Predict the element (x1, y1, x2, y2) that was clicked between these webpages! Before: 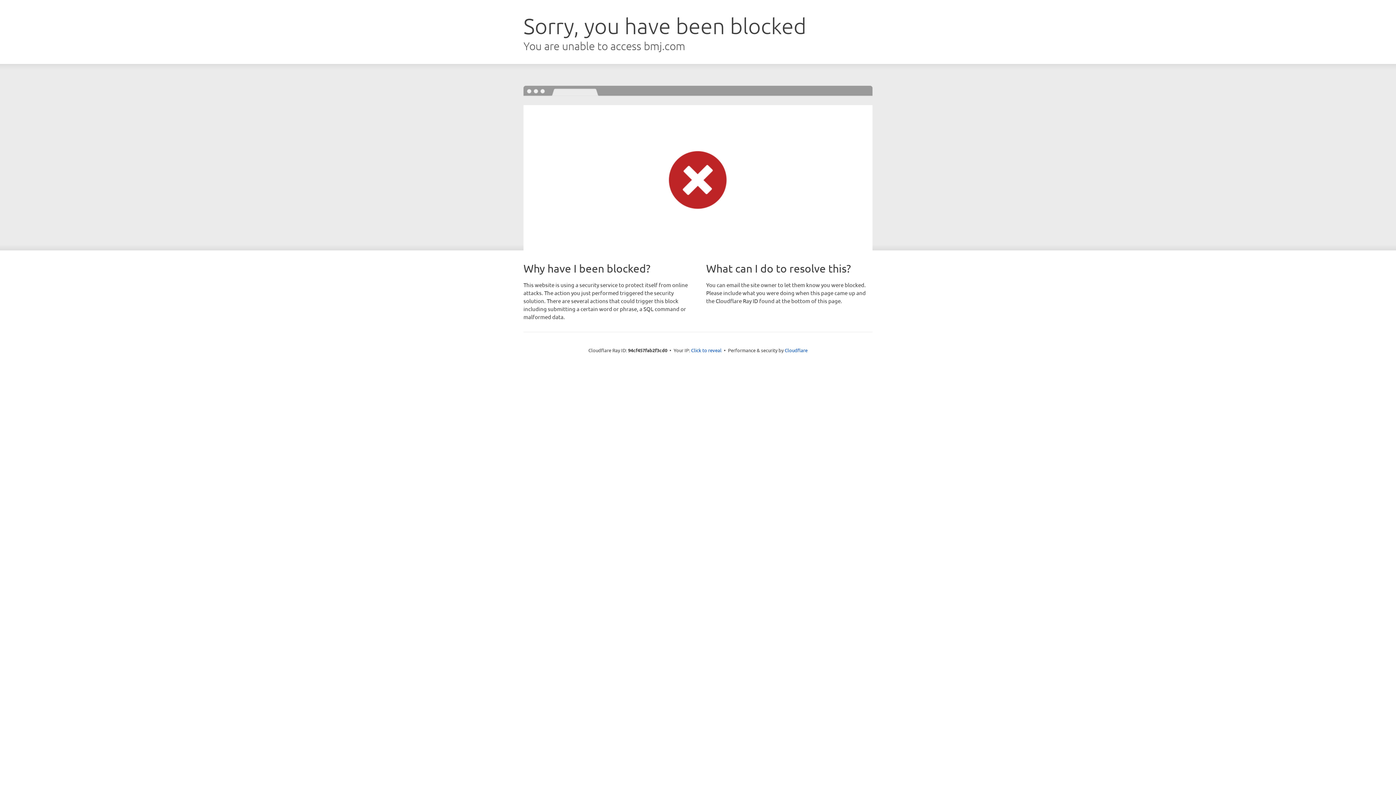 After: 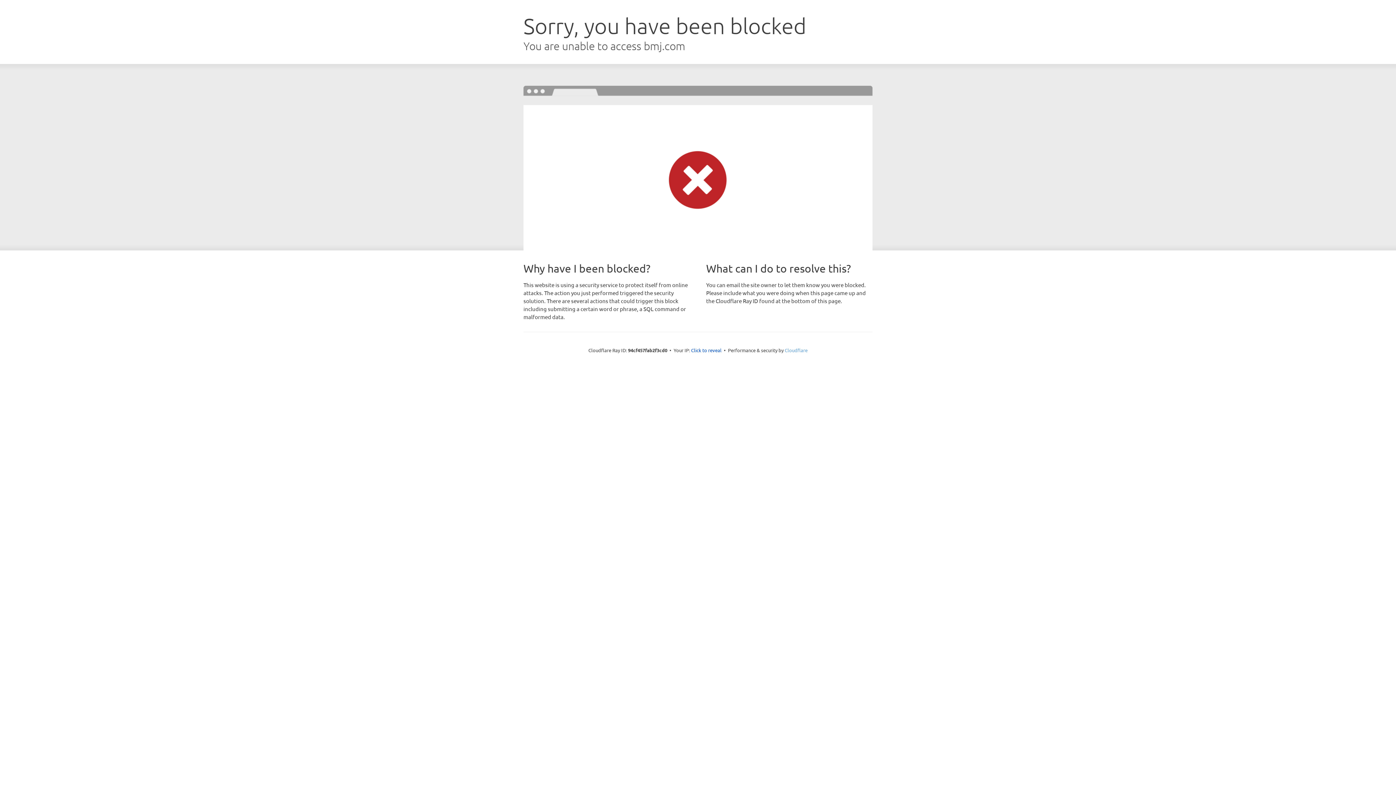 Action: bbox: (784, 347, 807, 353) label: Cloudflare